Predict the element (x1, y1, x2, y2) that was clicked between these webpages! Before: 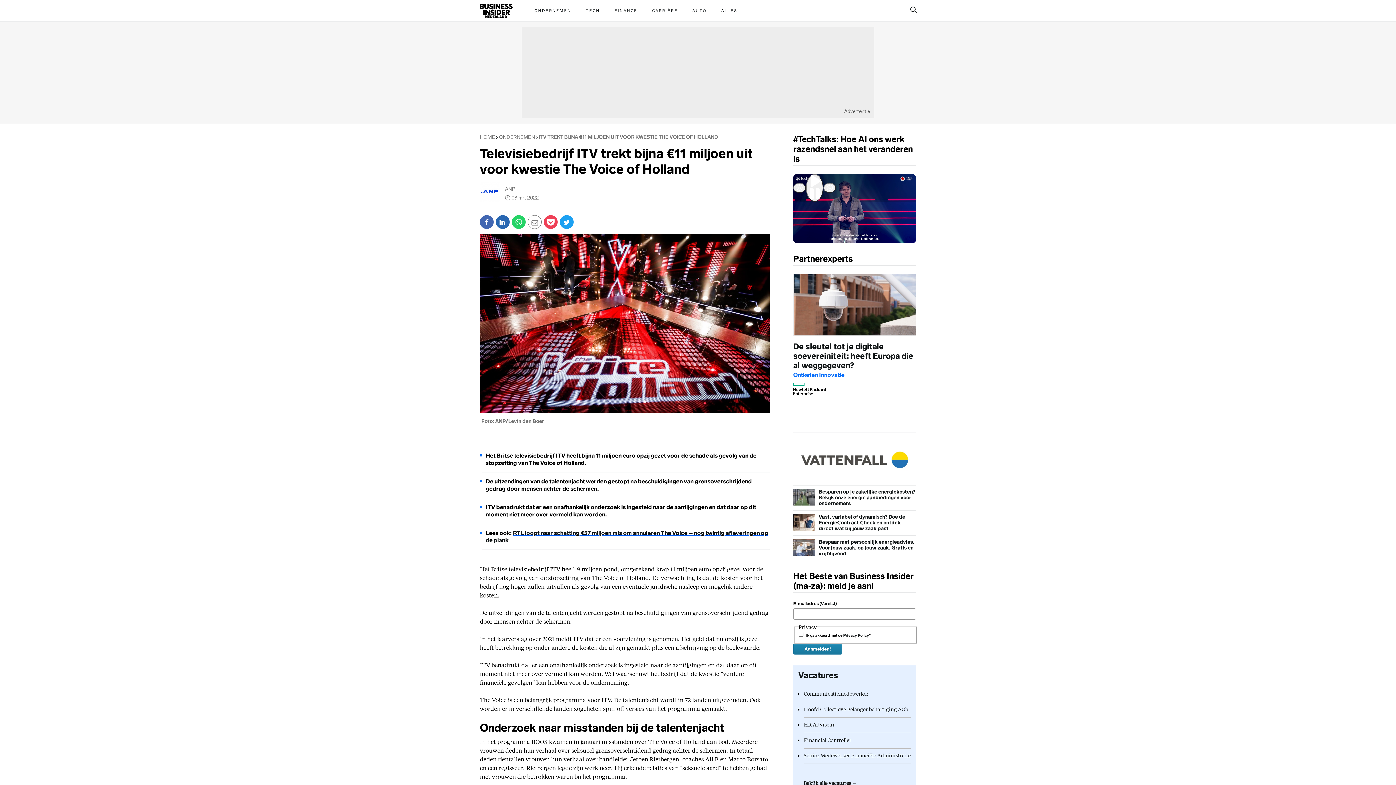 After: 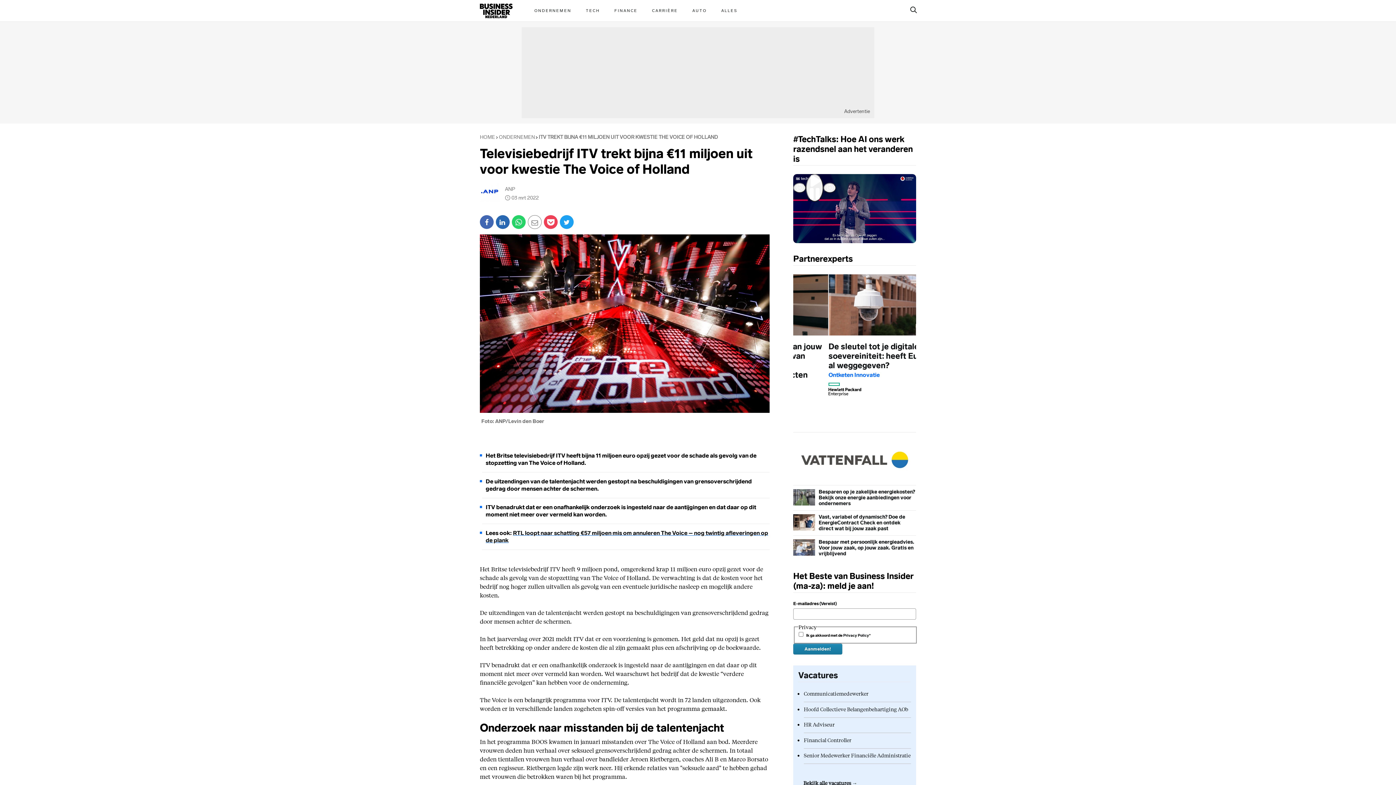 Action: label: Bespaar met persoonlijk energieadvies. Voor jouw zaak, op jouw zaak. Gratis en vrijblijvend bbox: (793, 536, 916, 560)